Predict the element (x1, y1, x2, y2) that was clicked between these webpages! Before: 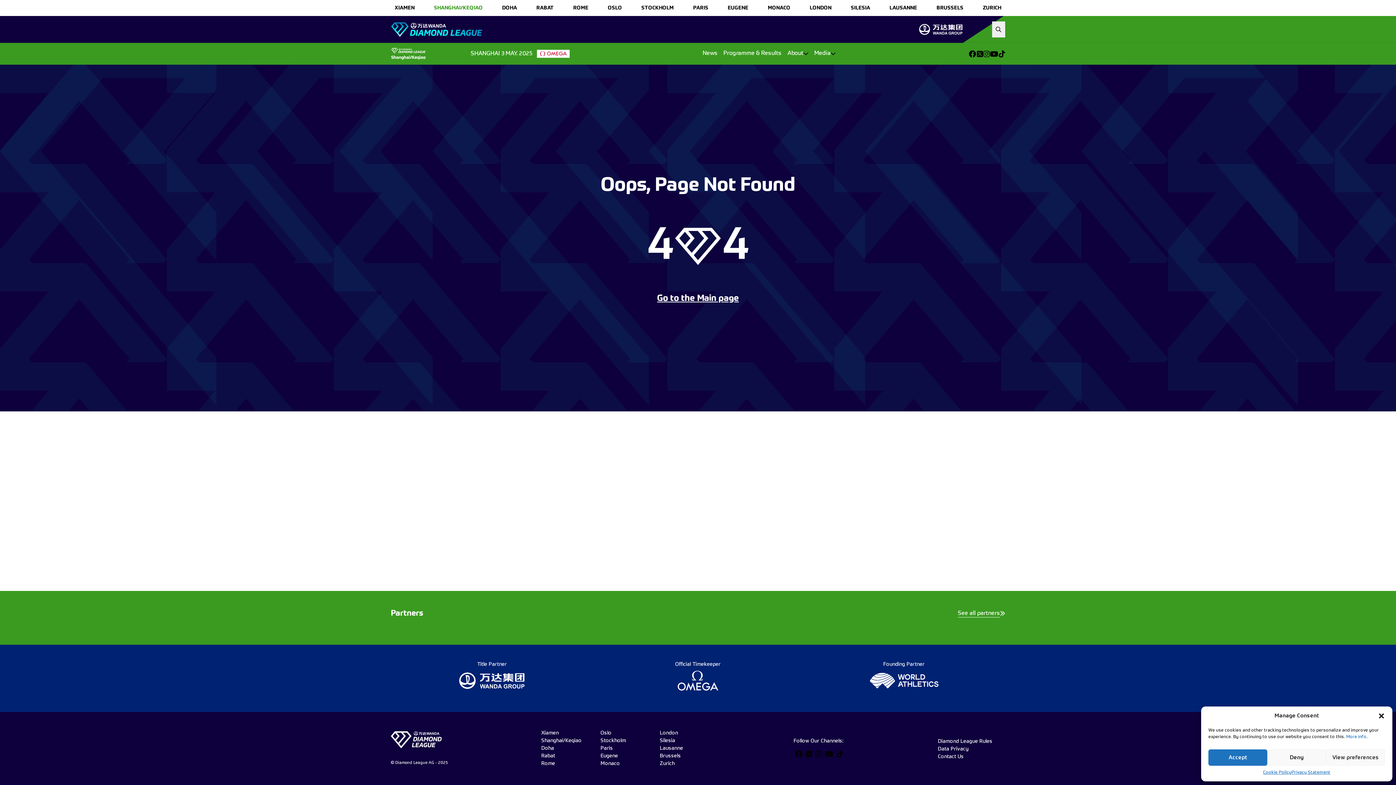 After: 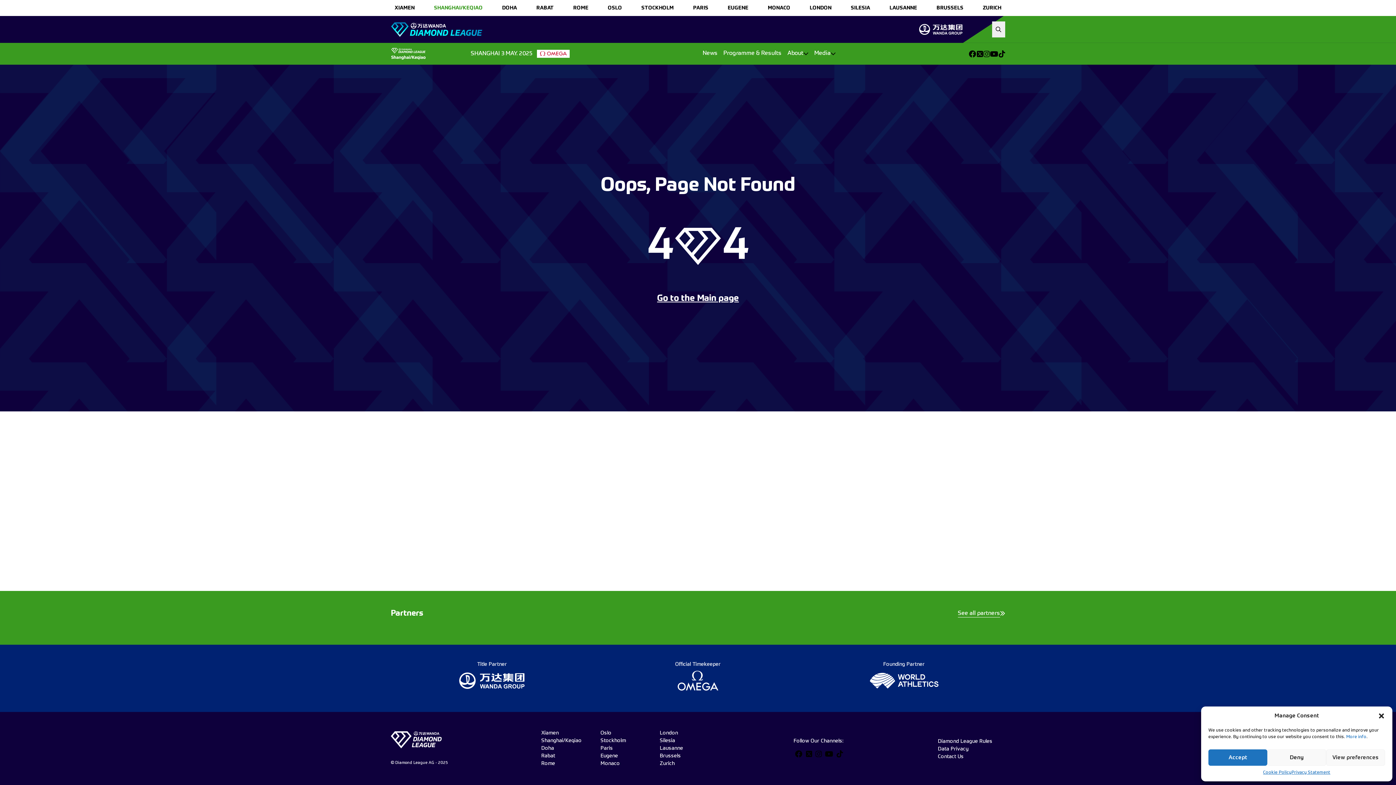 Action: bbox: (437, 667, 546, 694)